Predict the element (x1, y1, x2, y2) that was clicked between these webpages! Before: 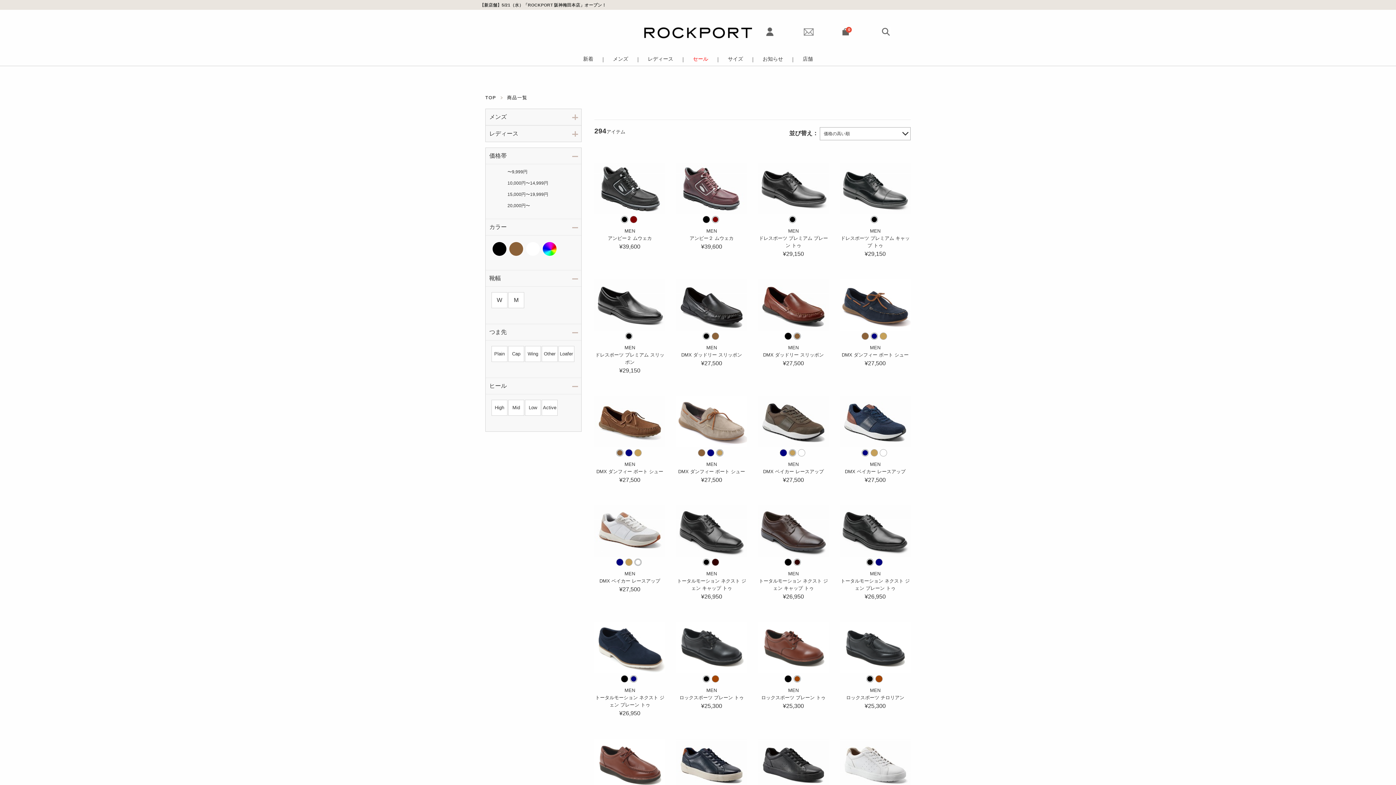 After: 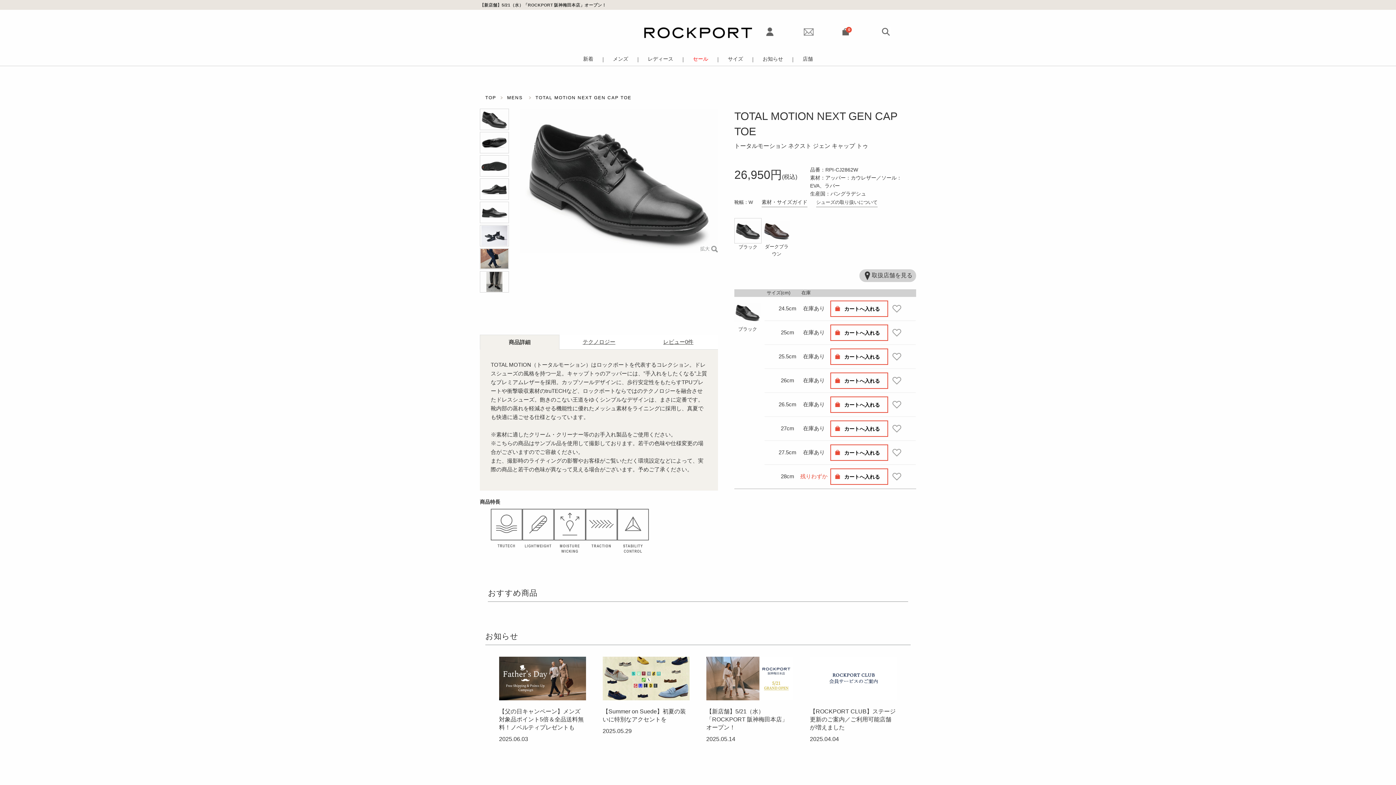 Action: bbox: (703, 559, 709, 565)